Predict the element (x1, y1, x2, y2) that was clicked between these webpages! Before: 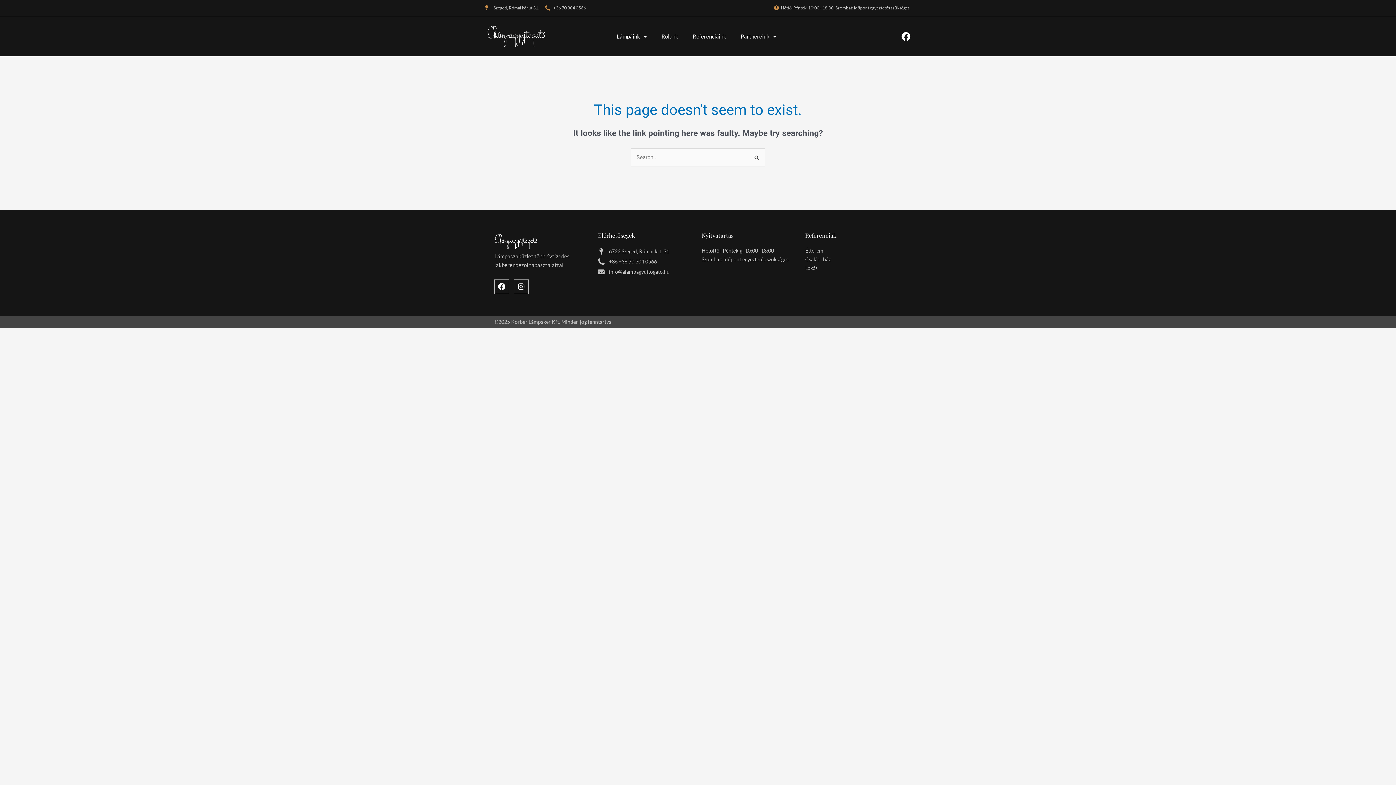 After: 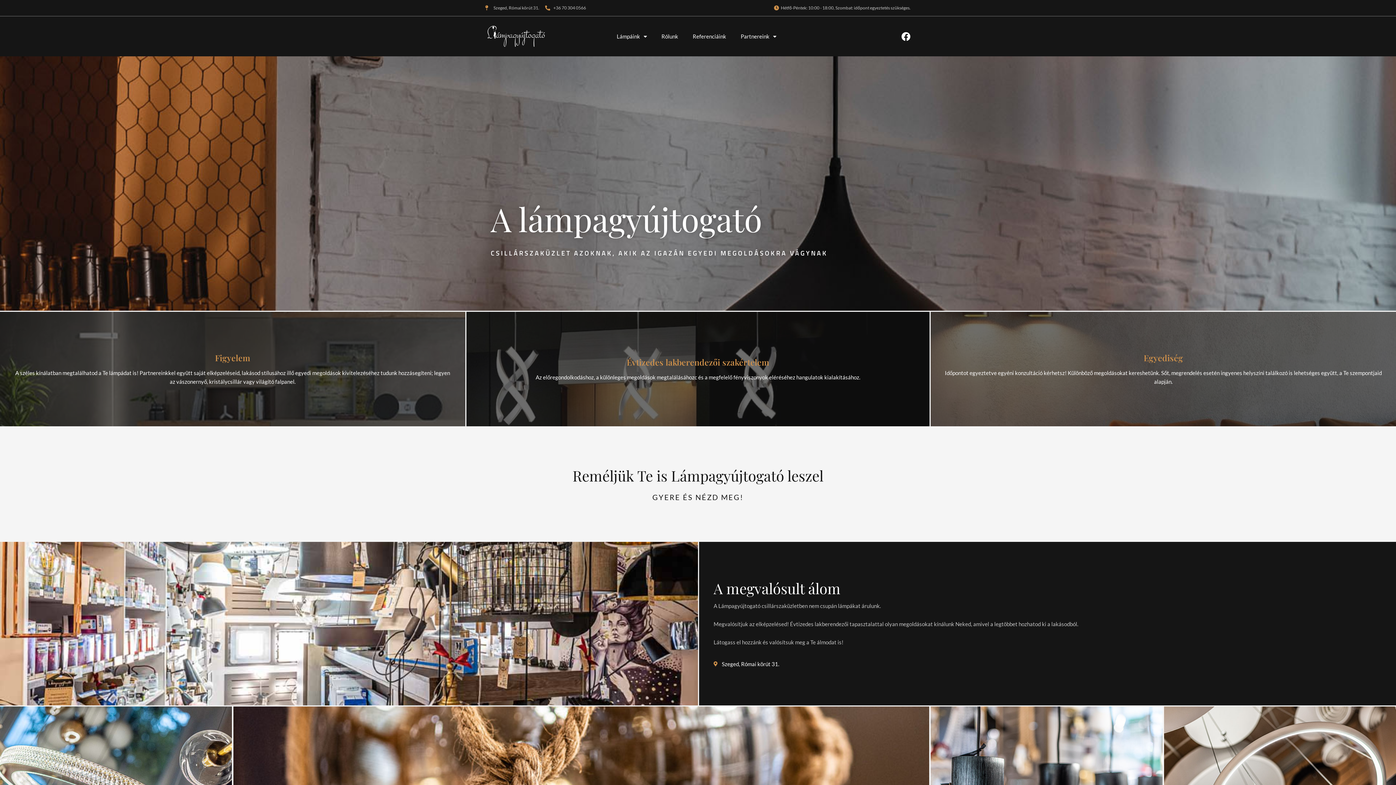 Action: bbox: (481, 22, 568, 49)